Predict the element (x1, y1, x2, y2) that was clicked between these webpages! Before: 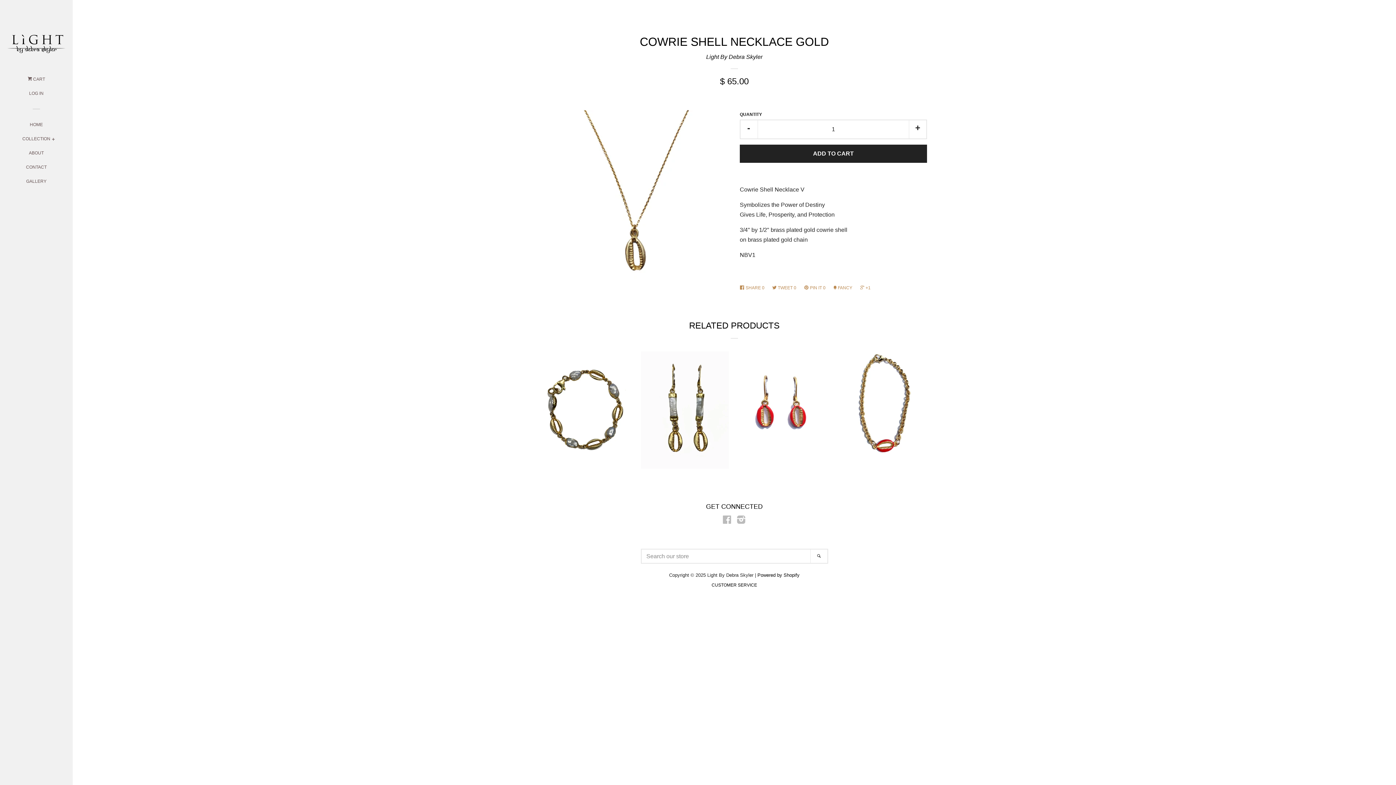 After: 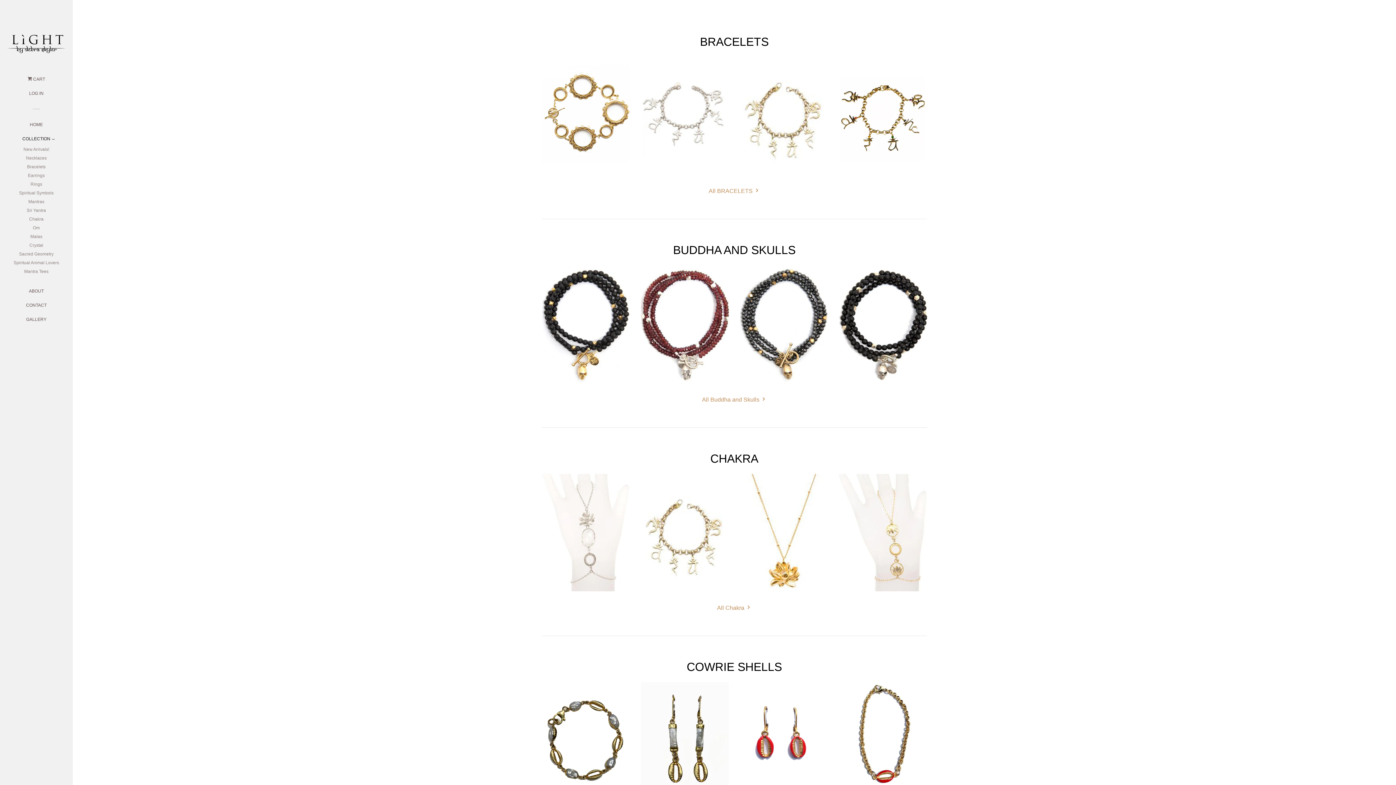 Action: label: COLLECTION bbox: (22, 134, 50, 148)